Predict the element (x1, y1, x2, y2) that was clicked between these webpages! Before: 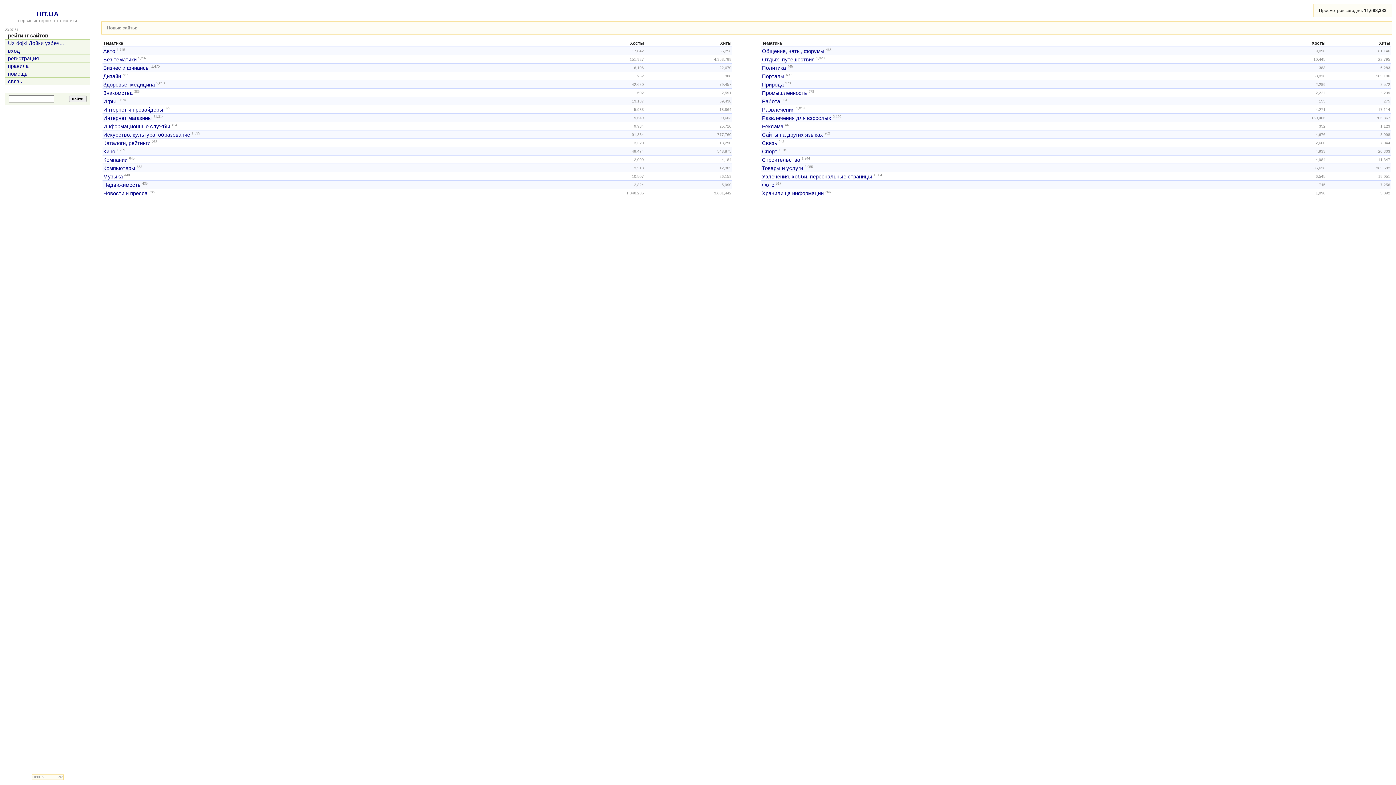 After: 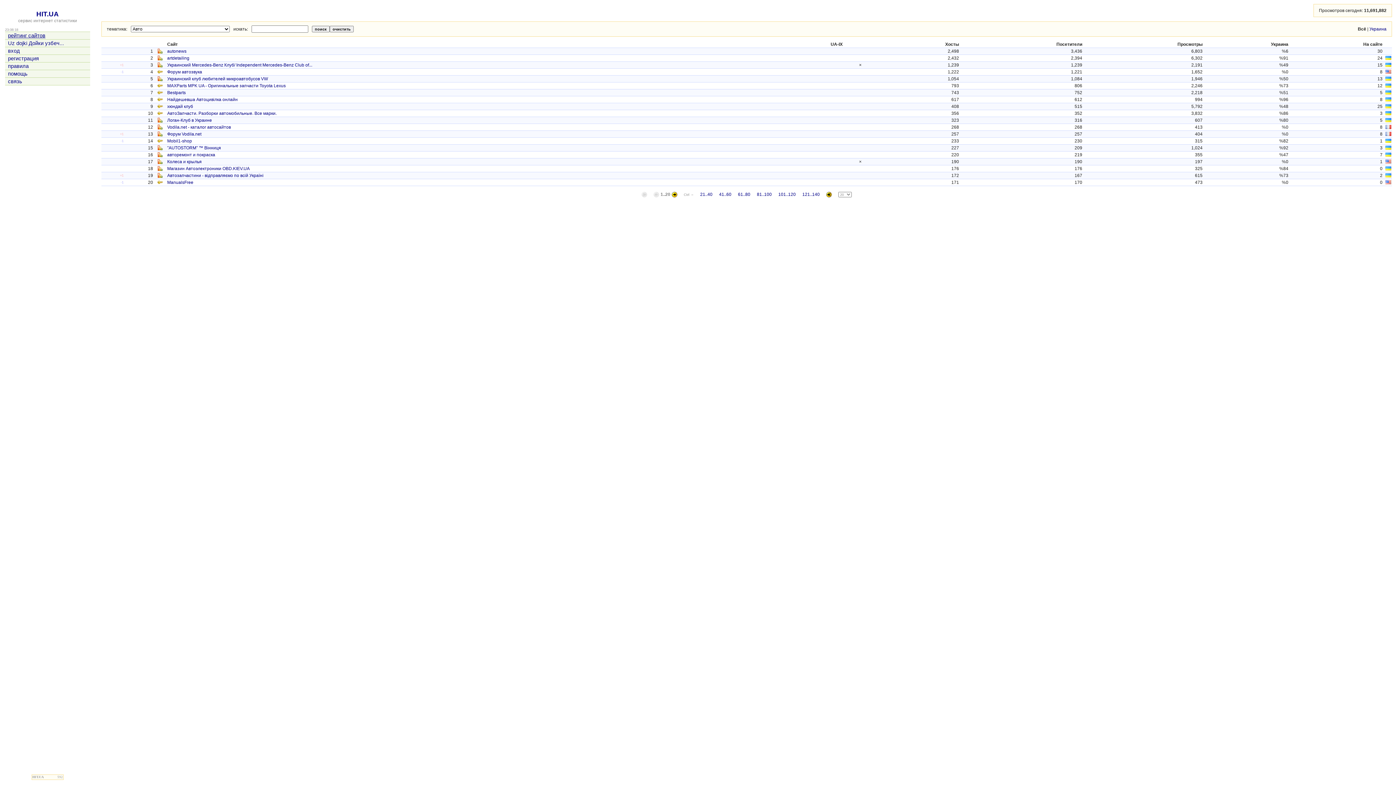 Action: bbox: (103, 48, 115, 54) label: Авто